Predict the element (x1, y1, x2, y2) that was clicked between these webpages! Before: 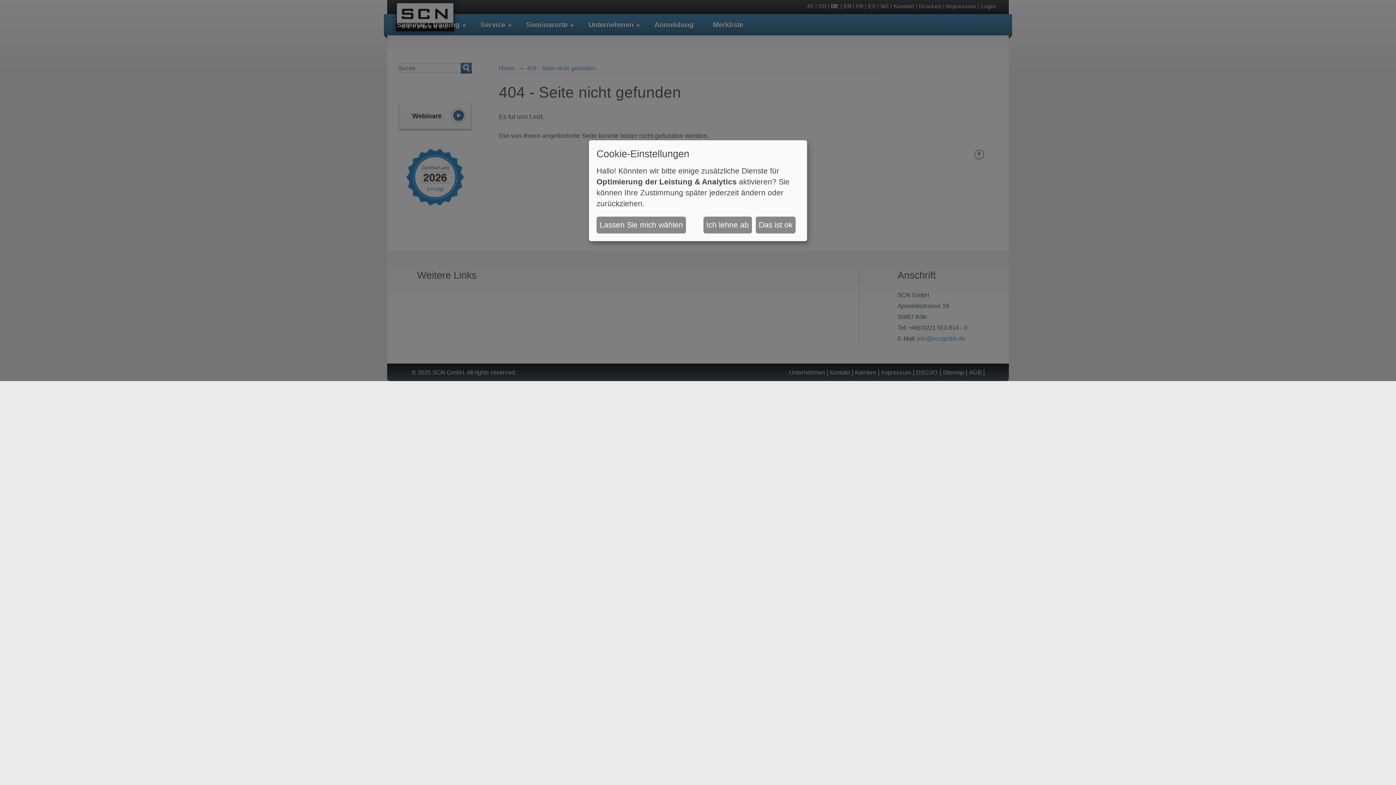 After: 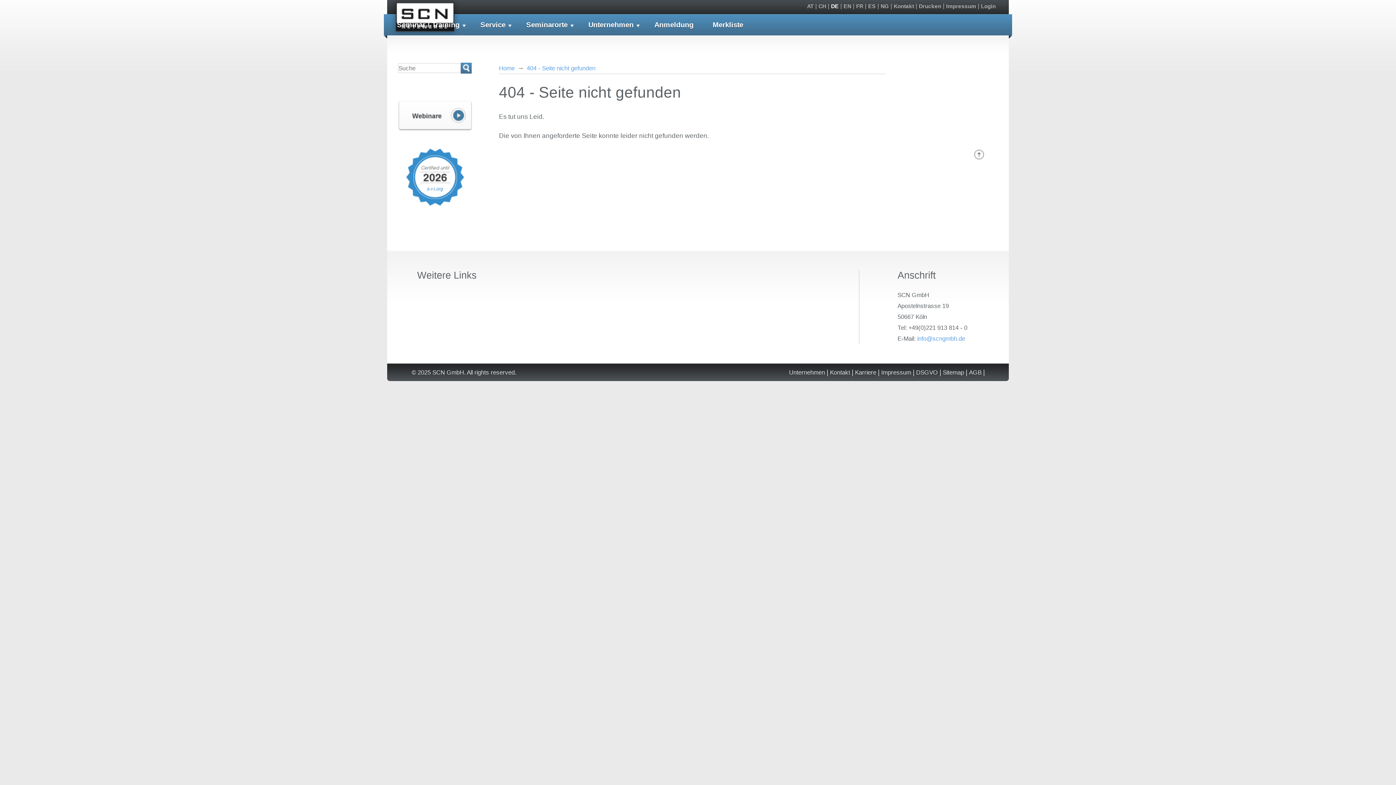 Action: bbox: (755, 216, 795, 233) label: Das ist ok